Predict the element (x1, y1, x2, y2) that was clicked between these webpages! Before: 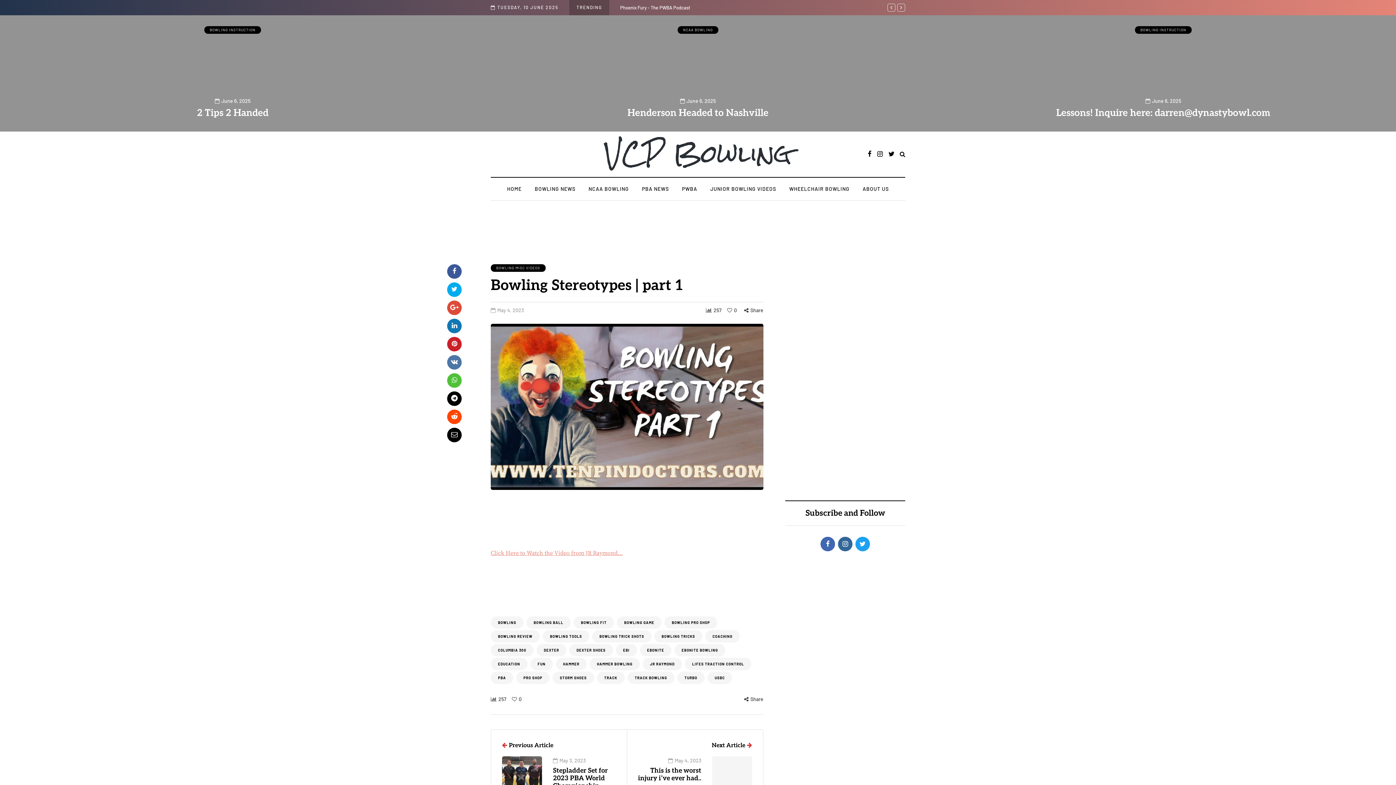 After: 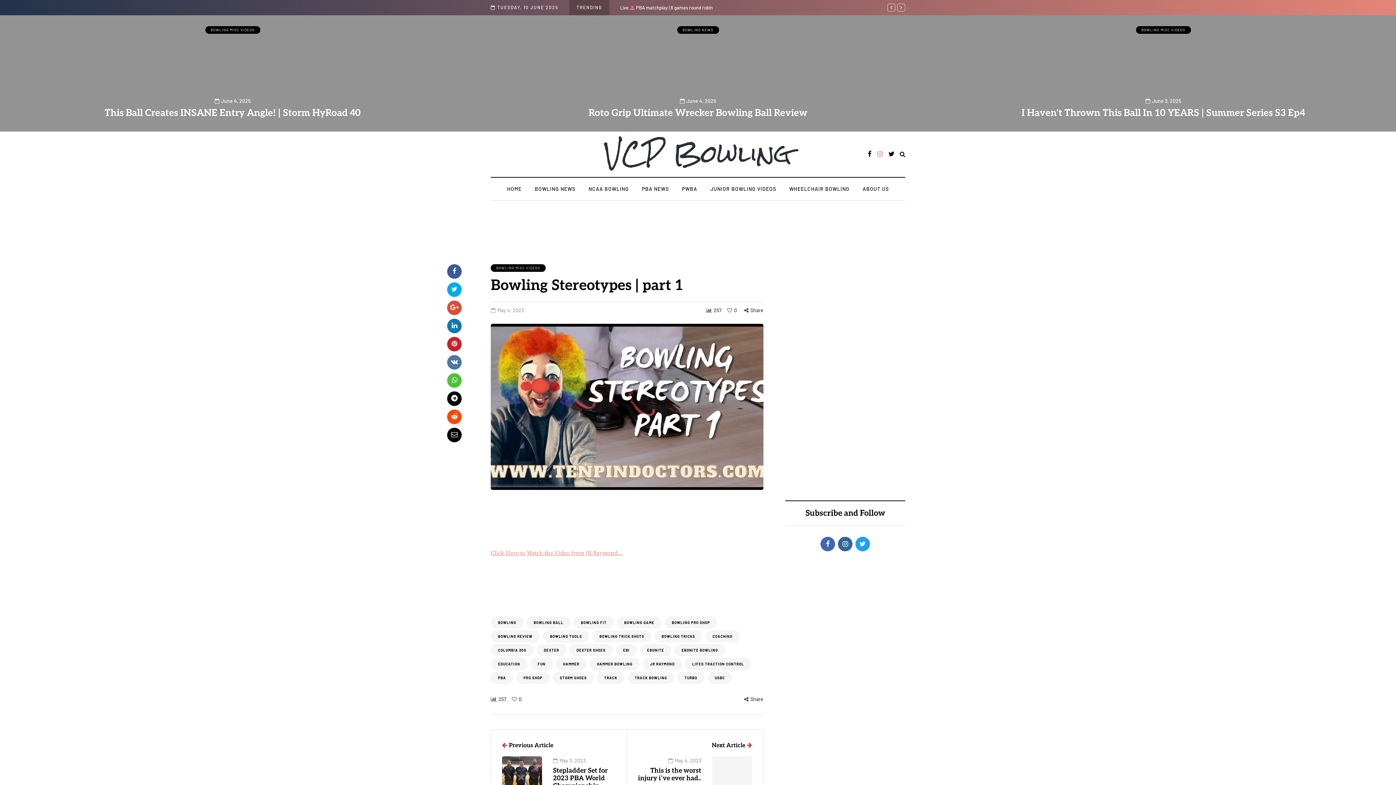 Action: bbox: (877, 148, 882, 160)